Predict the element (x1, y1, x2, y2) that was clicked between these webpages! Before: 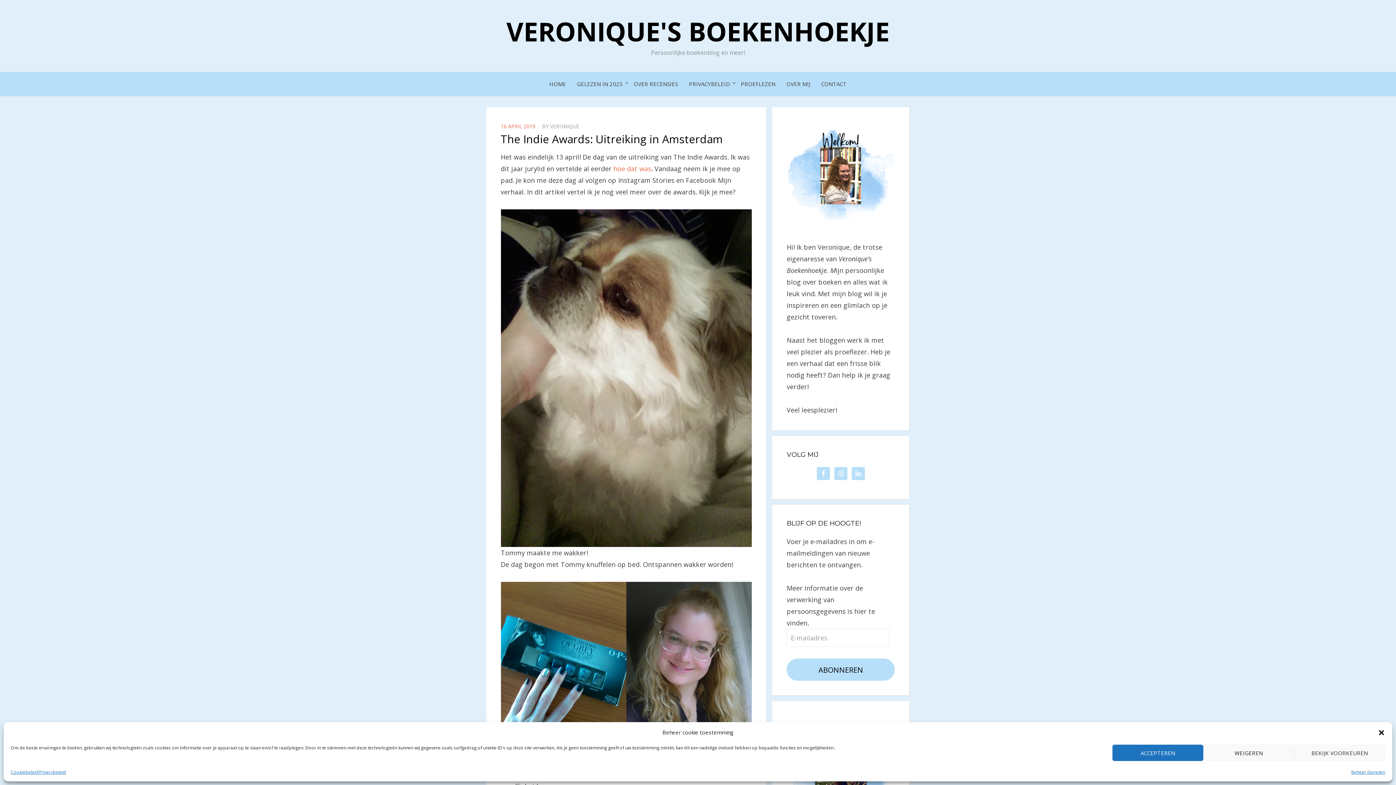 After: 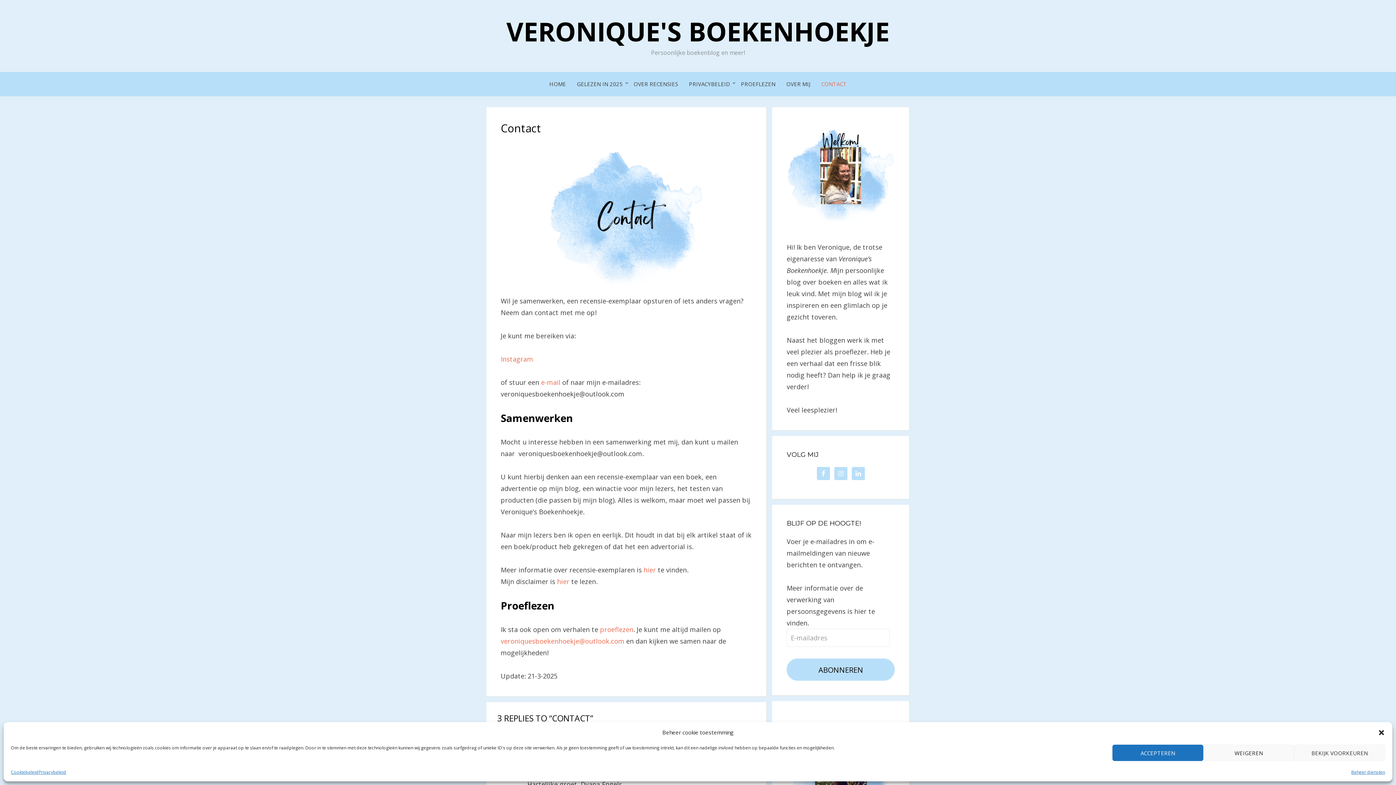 Action: label: CONTACT bbox: (816, 79, 852, 89)